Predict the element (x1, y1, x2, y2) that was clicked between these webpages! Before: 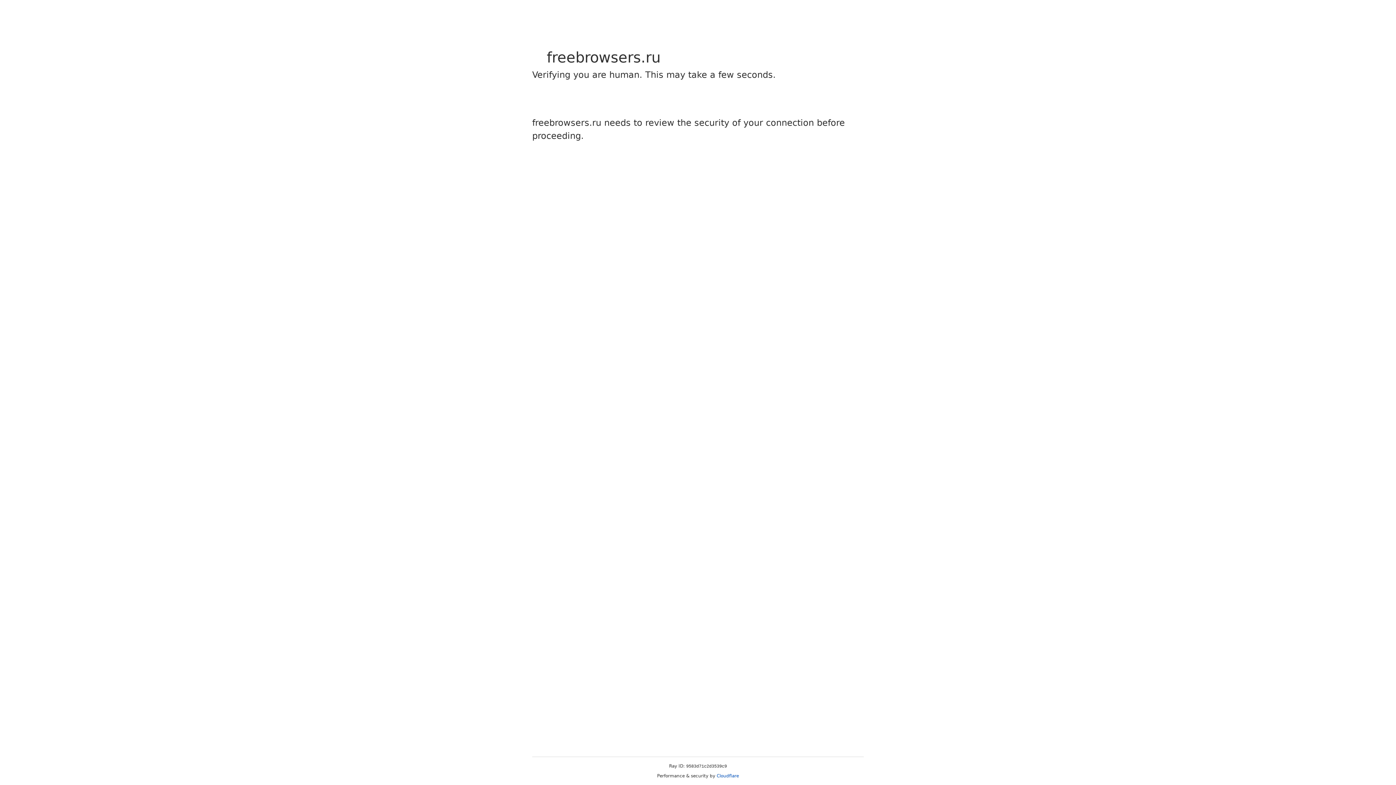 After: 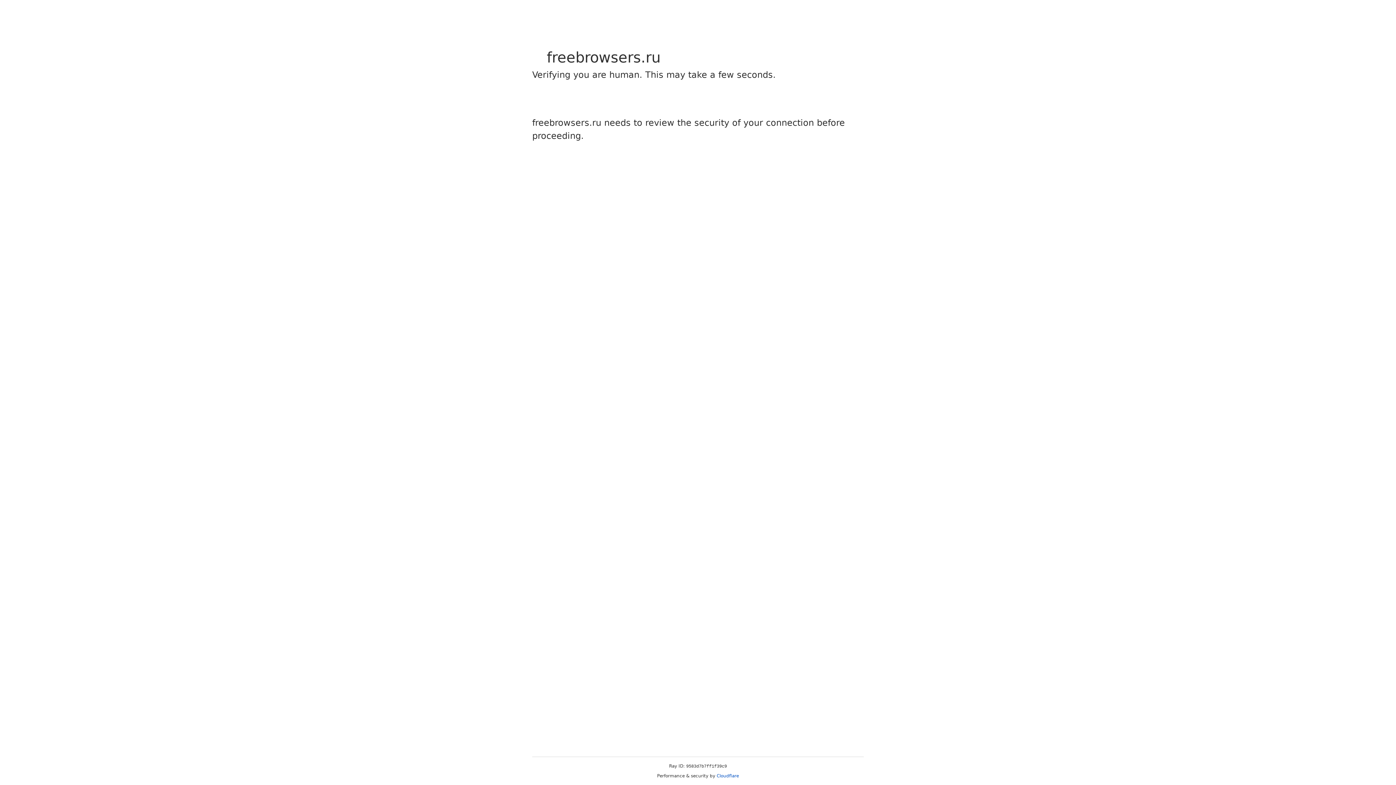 Action: label: Cloudflare bbox: (716, 773, 739, 778)